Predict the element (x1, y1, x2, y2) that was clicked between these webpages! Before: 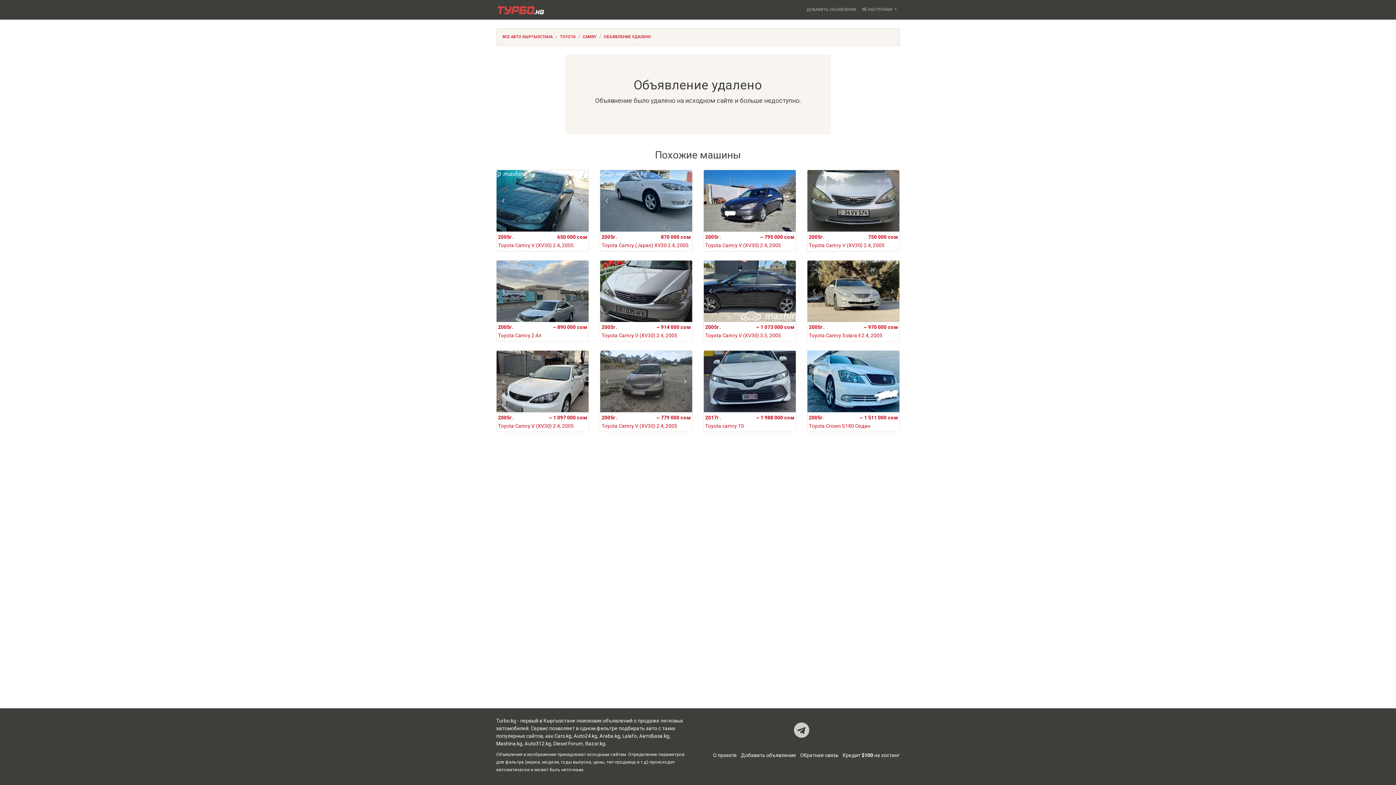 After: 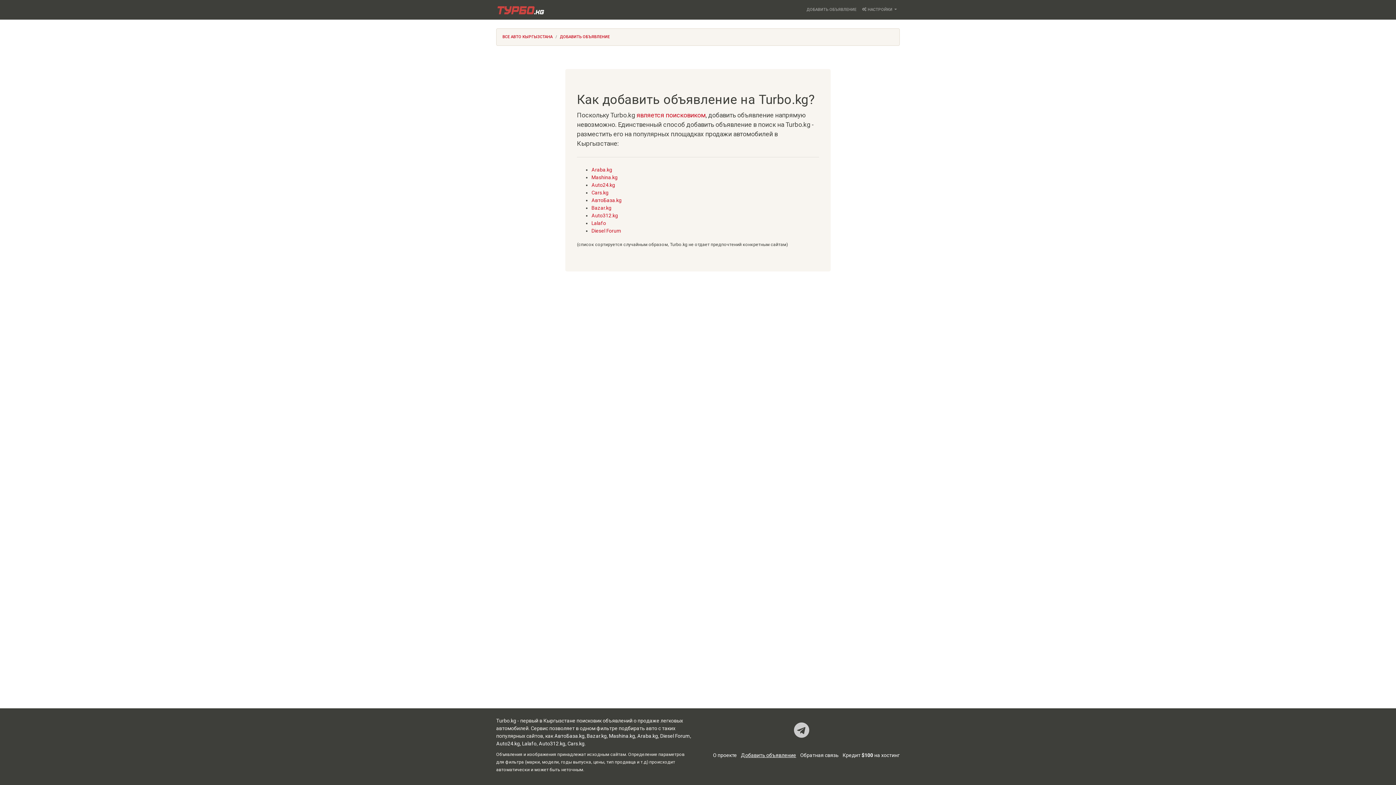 Action: bbox: (741, 752, 796, 758) label: Добавить объявление